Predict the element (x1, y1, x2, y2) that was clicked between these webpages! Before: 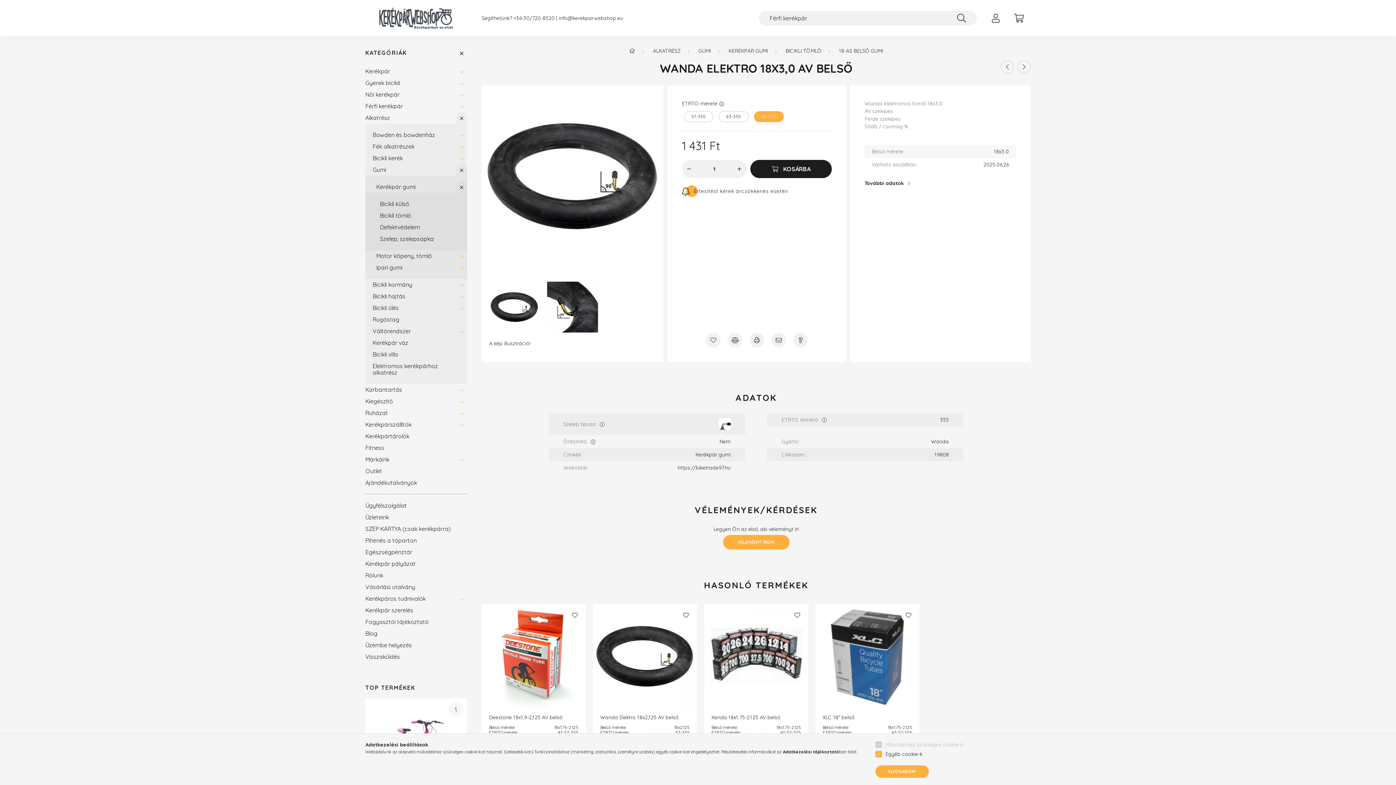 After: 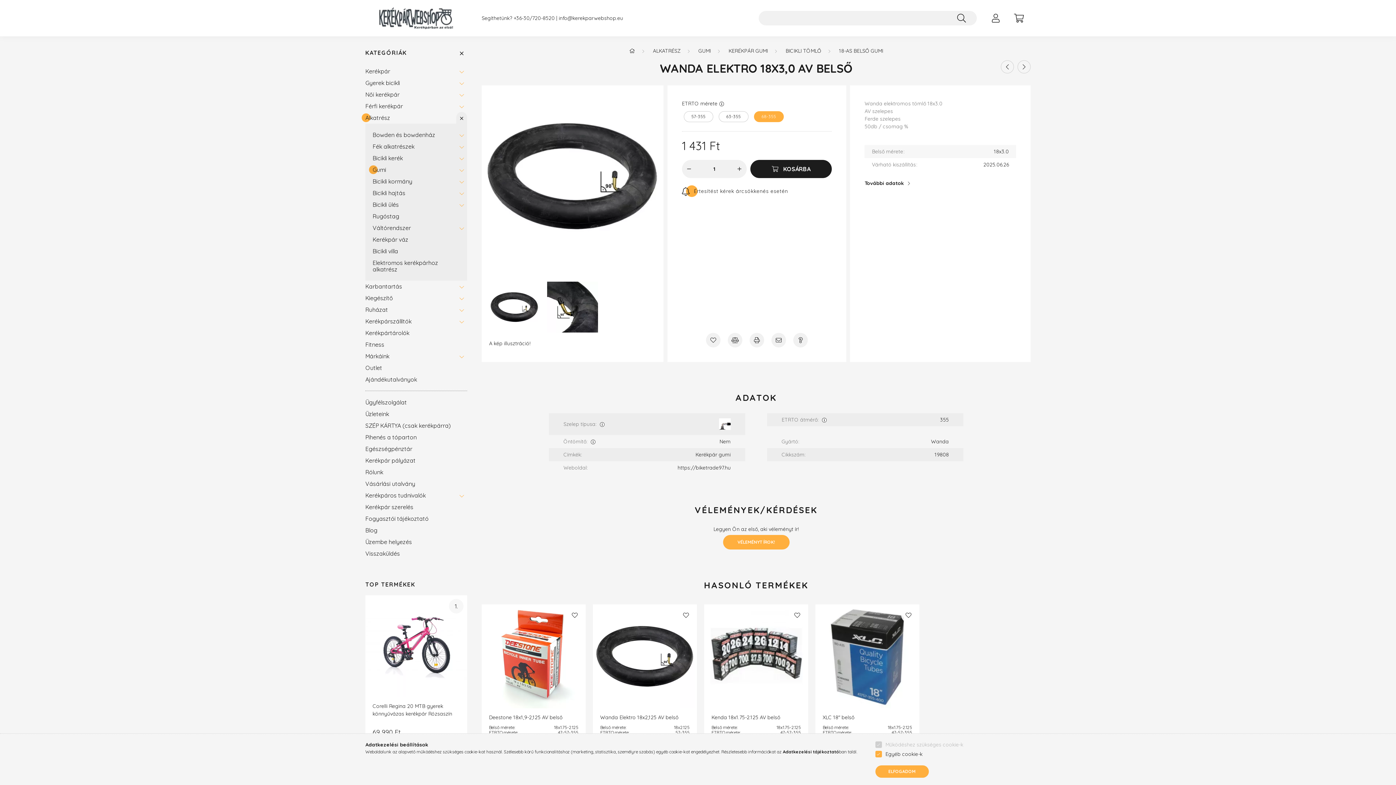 Action: bbox: (456, 164, 467, 175)